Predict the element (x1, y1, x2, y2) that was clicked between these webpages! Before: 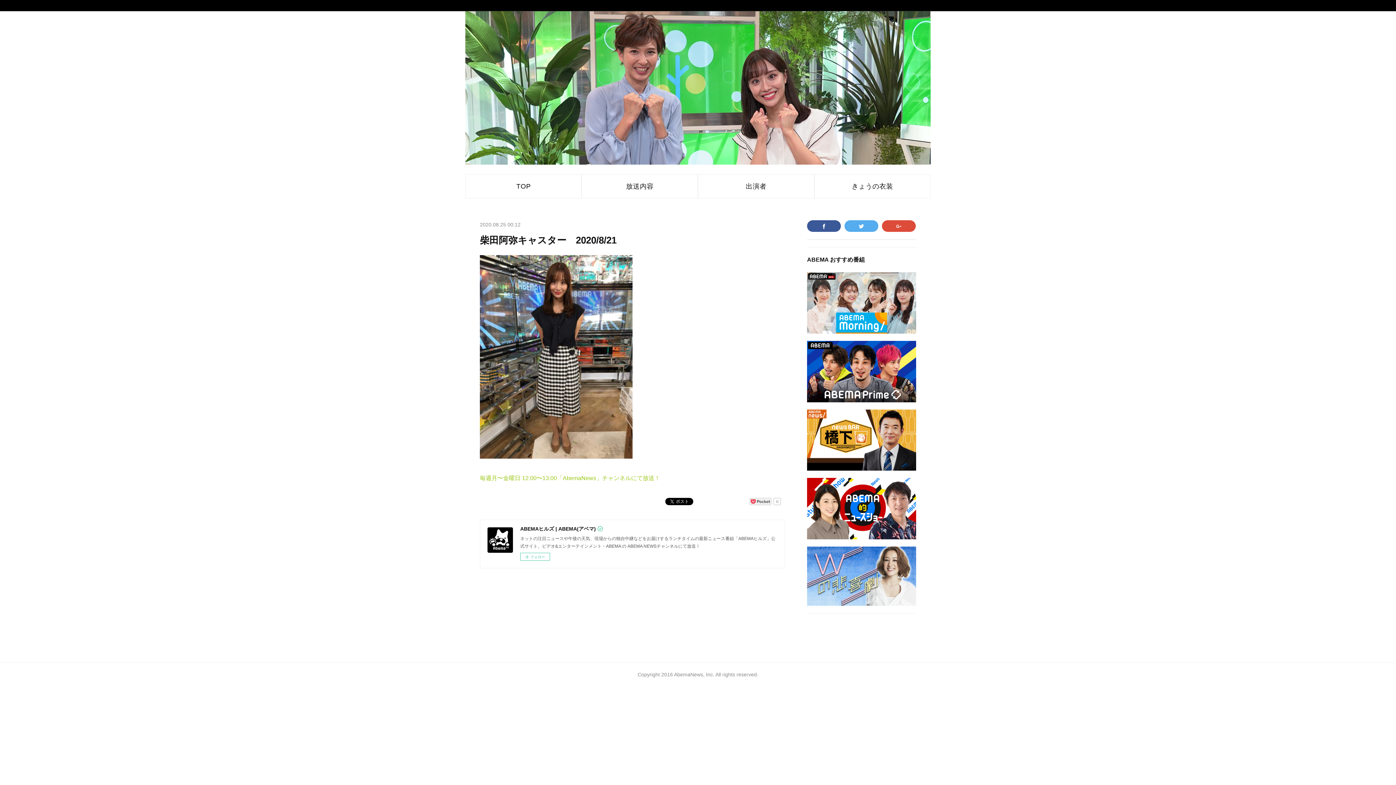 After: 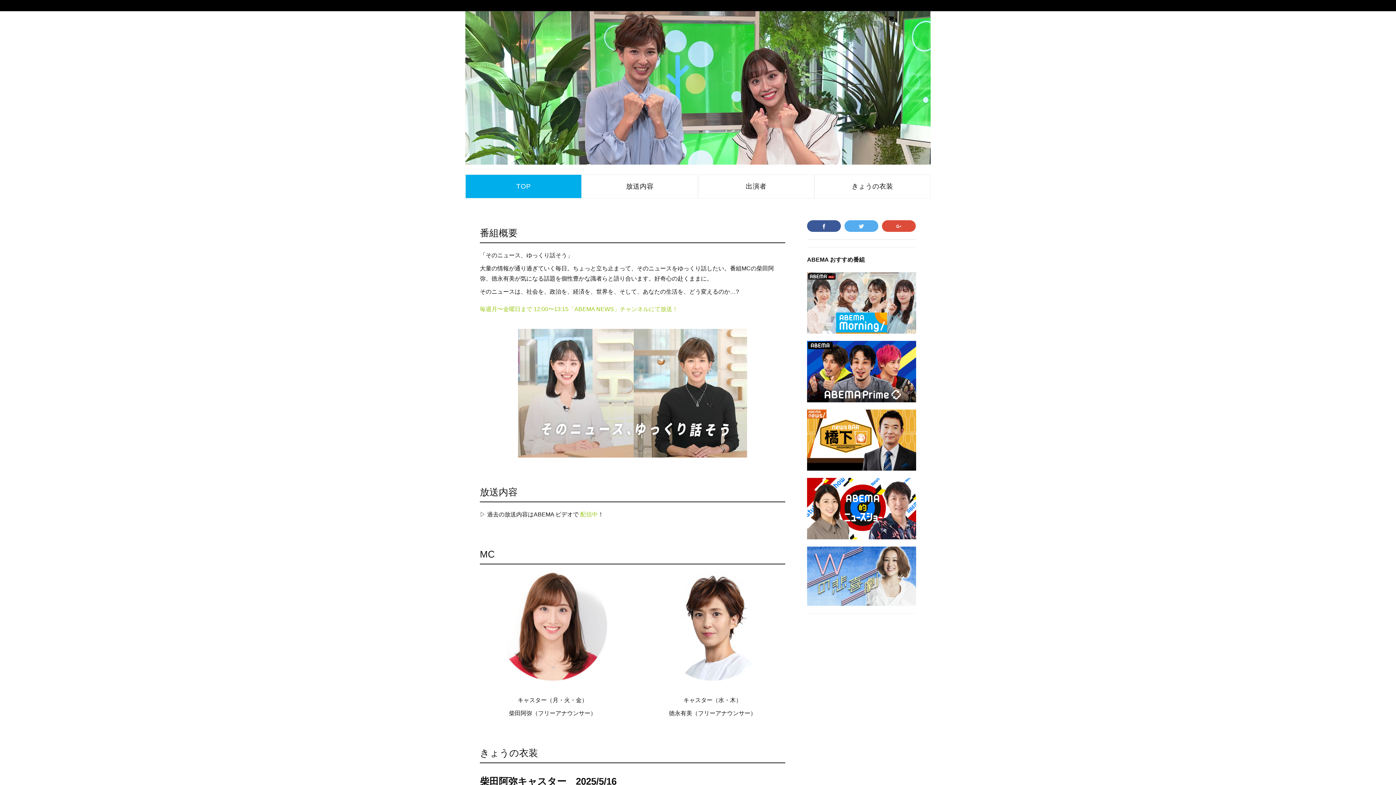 Action: label: TOP bbox: (465, 174, 581, 198)